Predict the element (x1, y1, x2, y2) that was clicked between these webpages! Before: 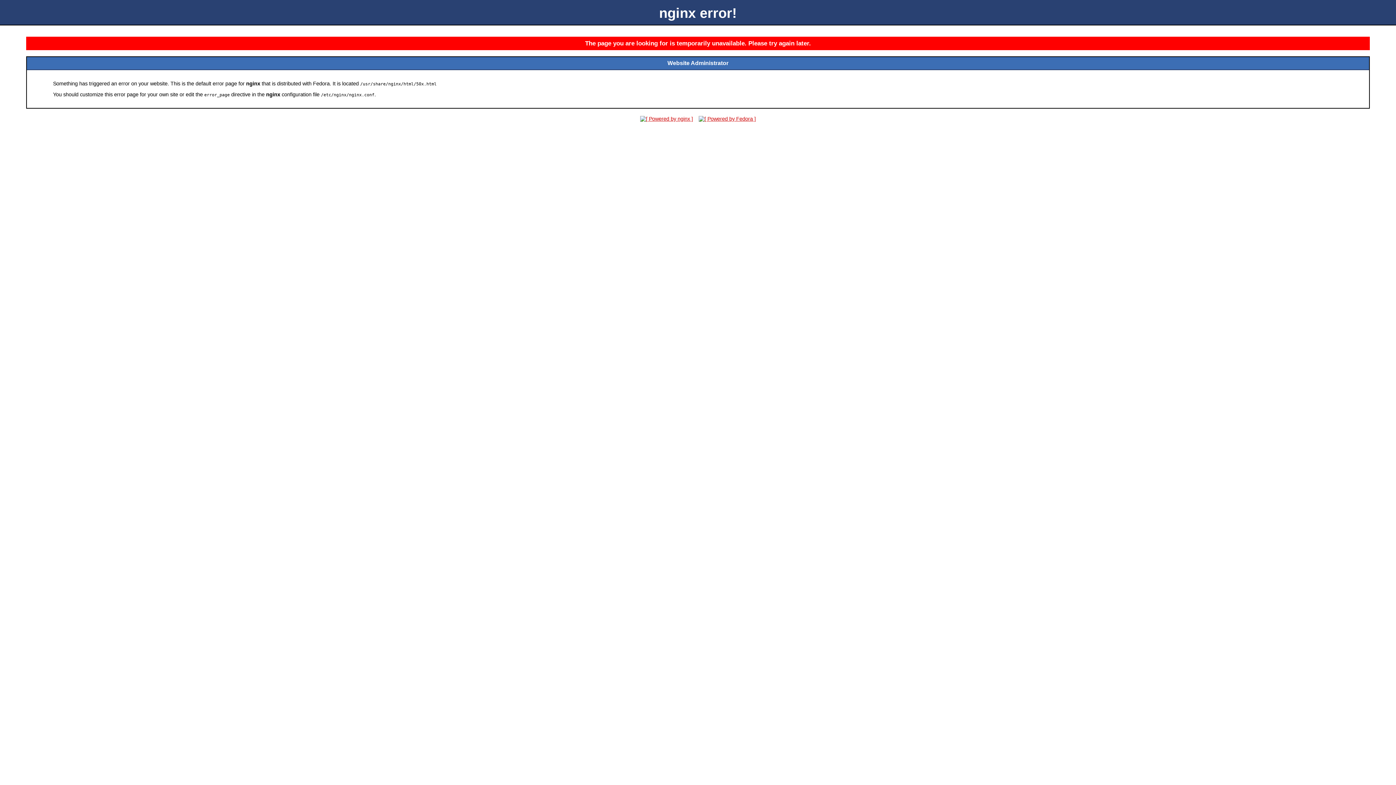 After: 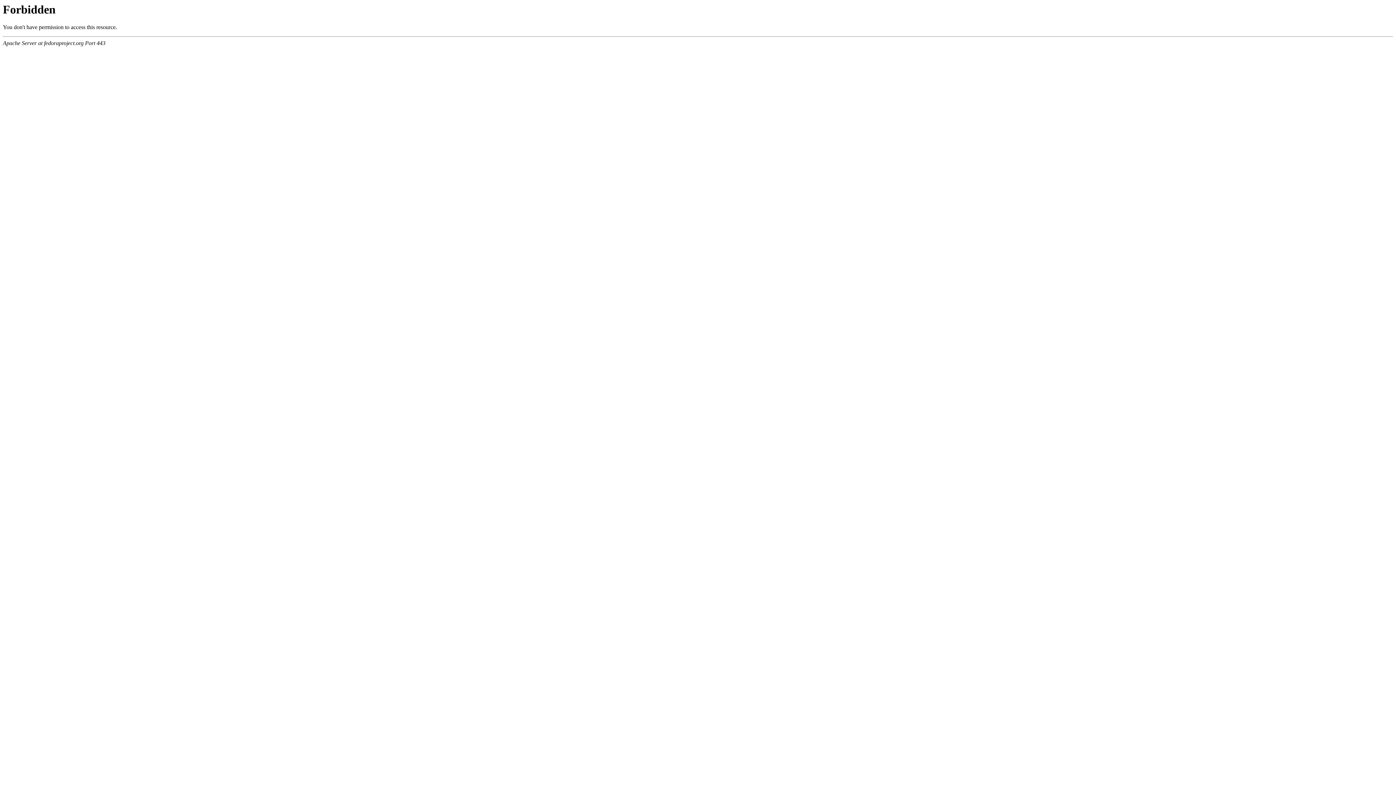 Action: bbox: (696, 116, 758, 121)